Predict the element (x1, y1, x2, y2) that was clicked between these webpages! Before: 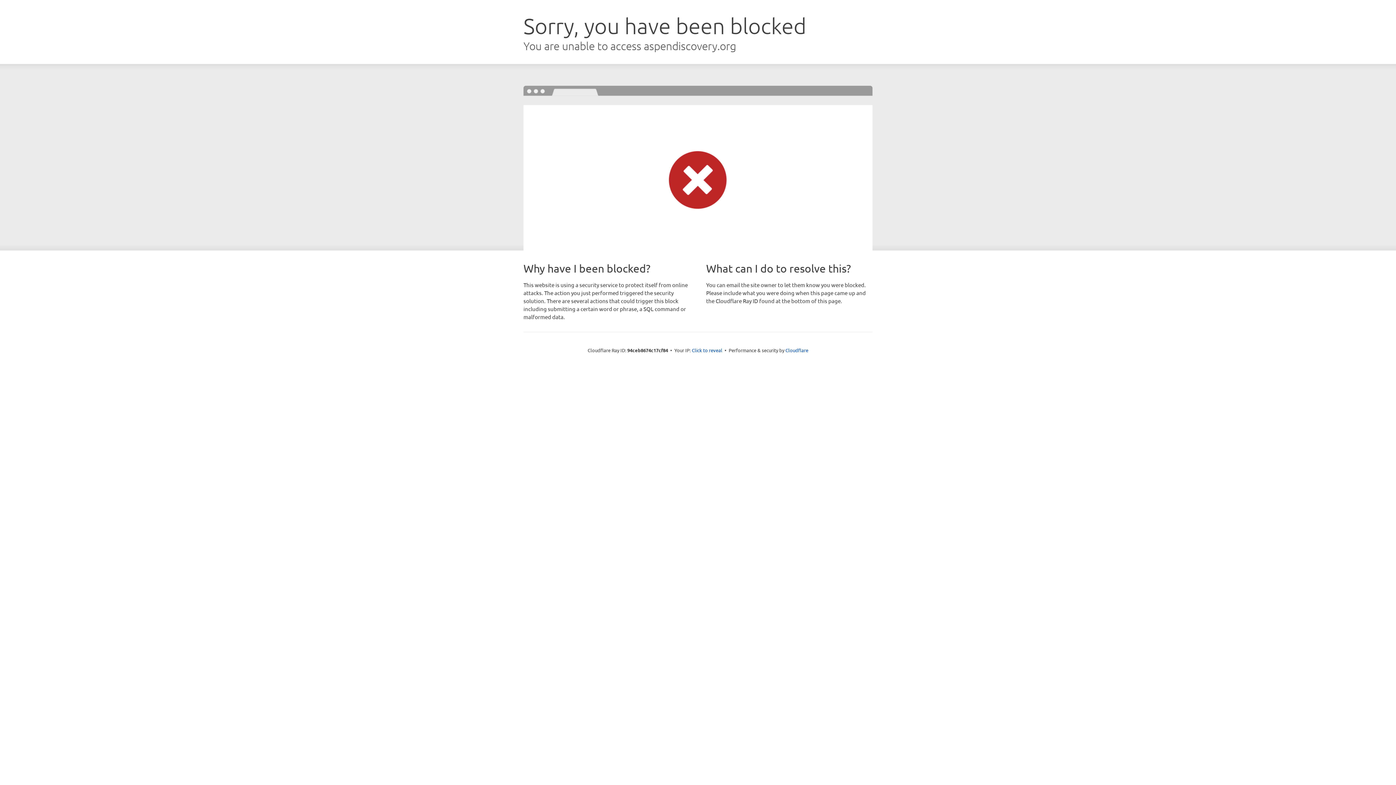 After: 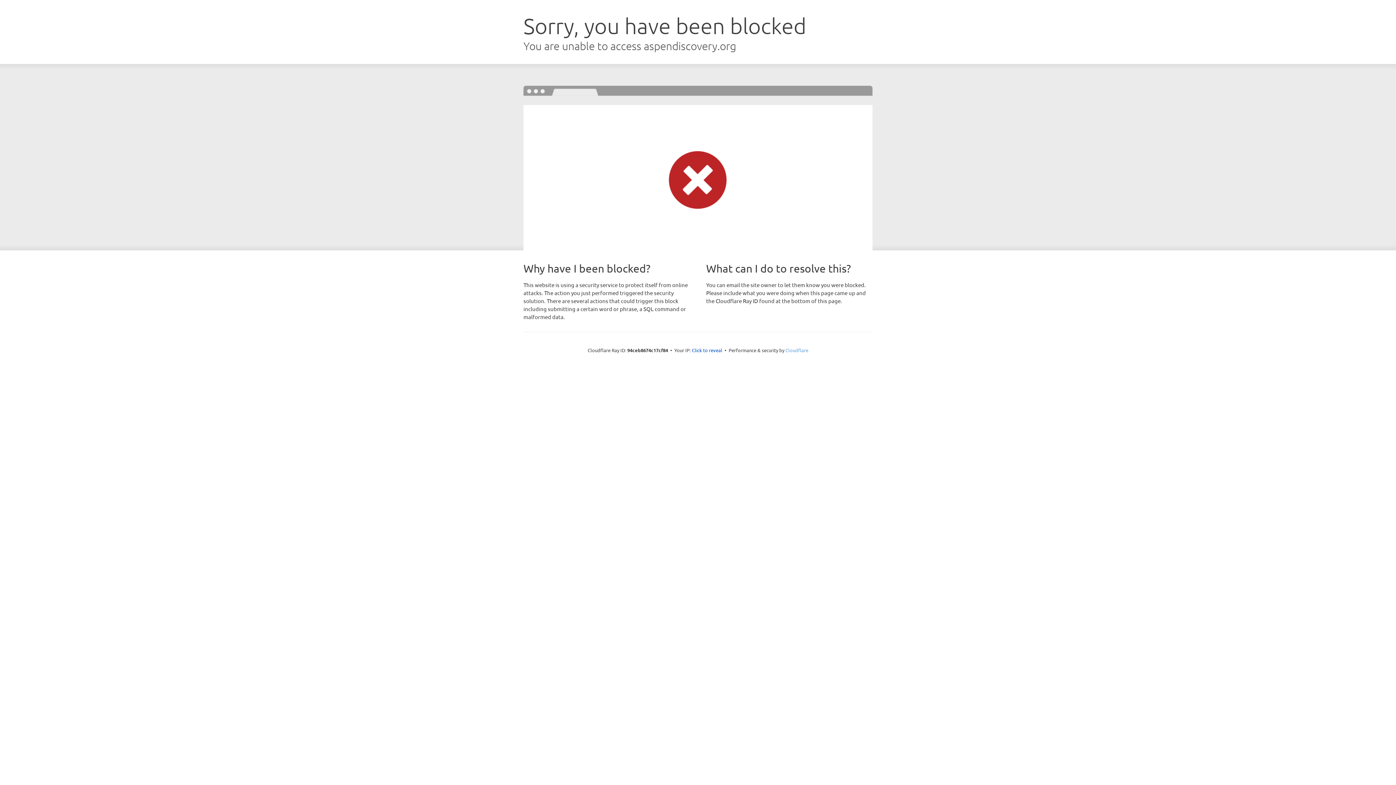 Action: bbox: (785, 347, 808, 353) label: Cloudflare